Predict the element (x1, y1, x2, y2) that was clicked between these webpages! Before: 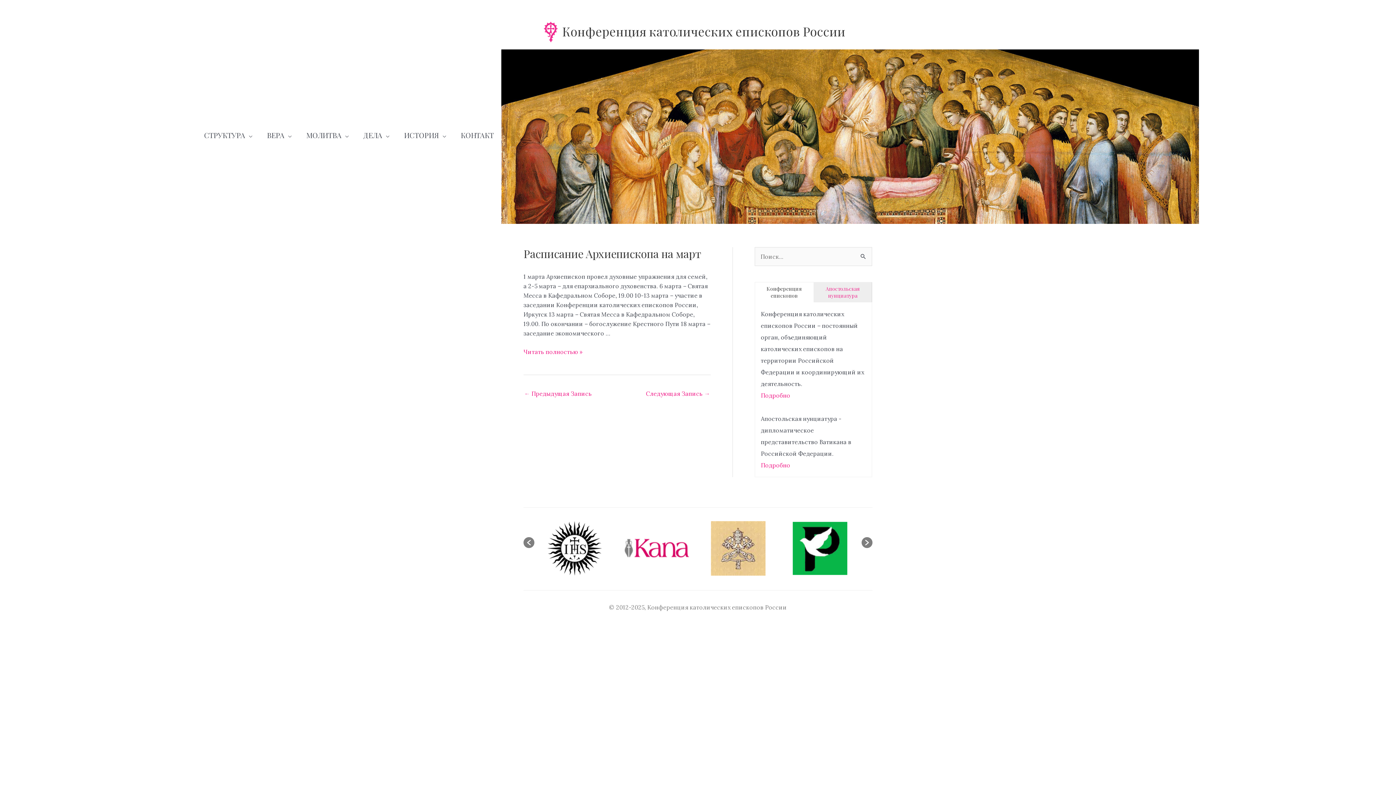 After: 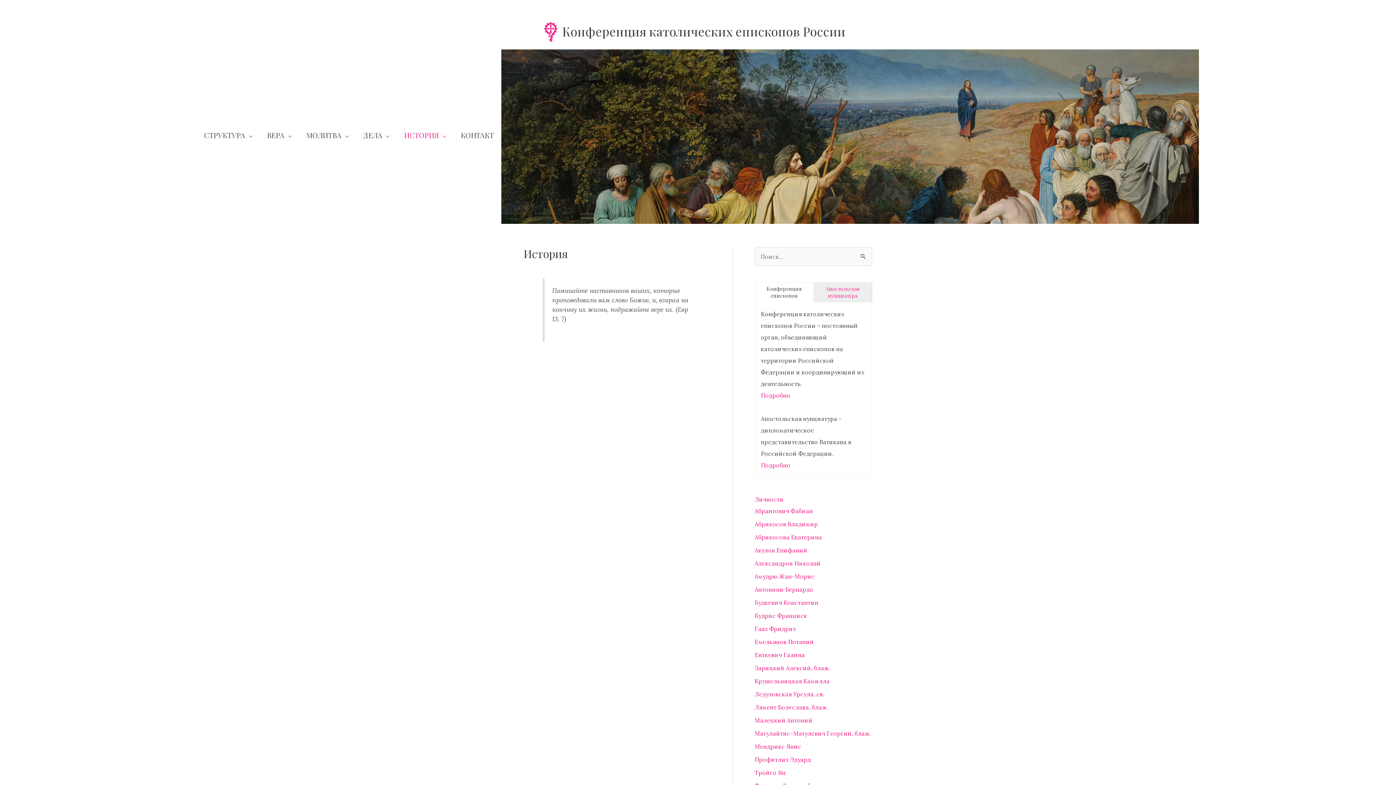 Action: bbox: (396, 124, 453, 146) label: ИСТОРИЯ